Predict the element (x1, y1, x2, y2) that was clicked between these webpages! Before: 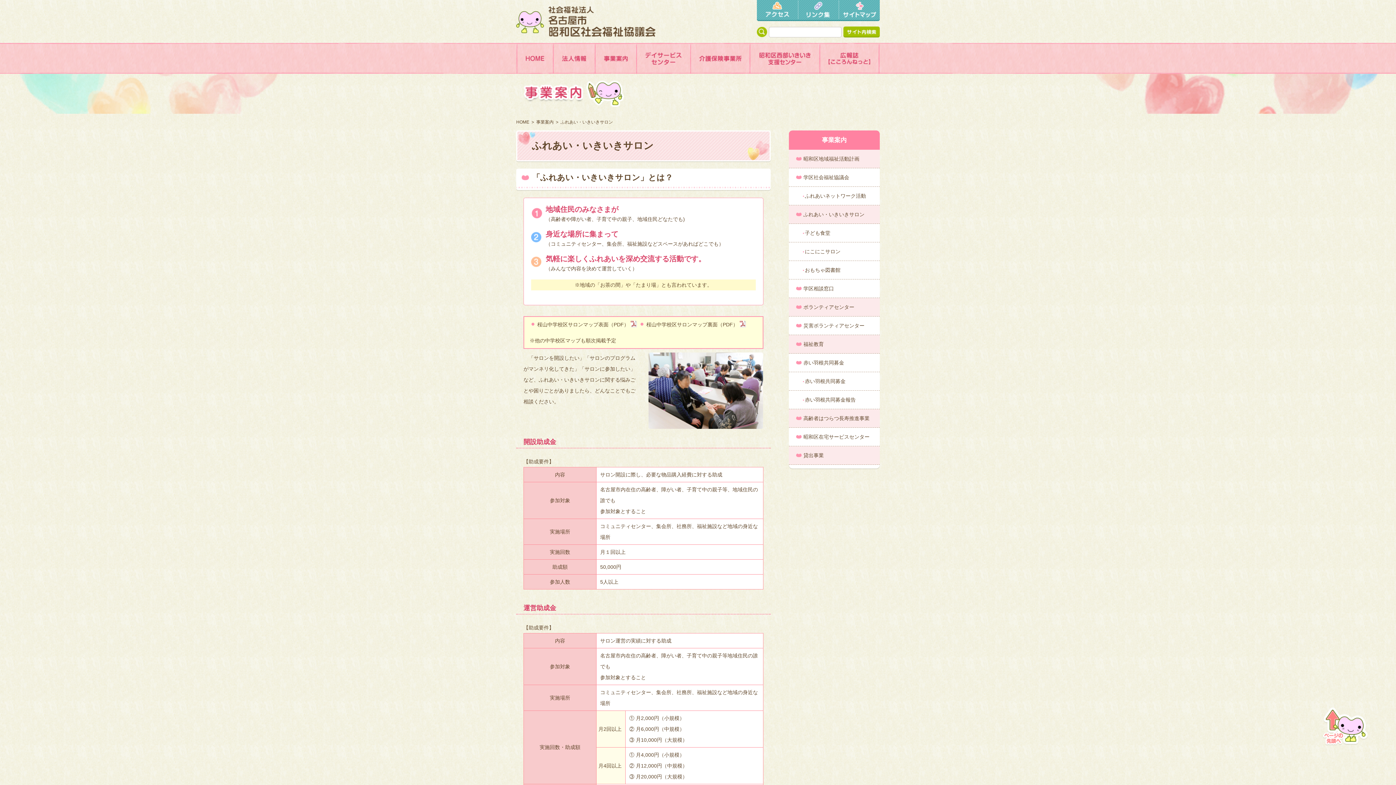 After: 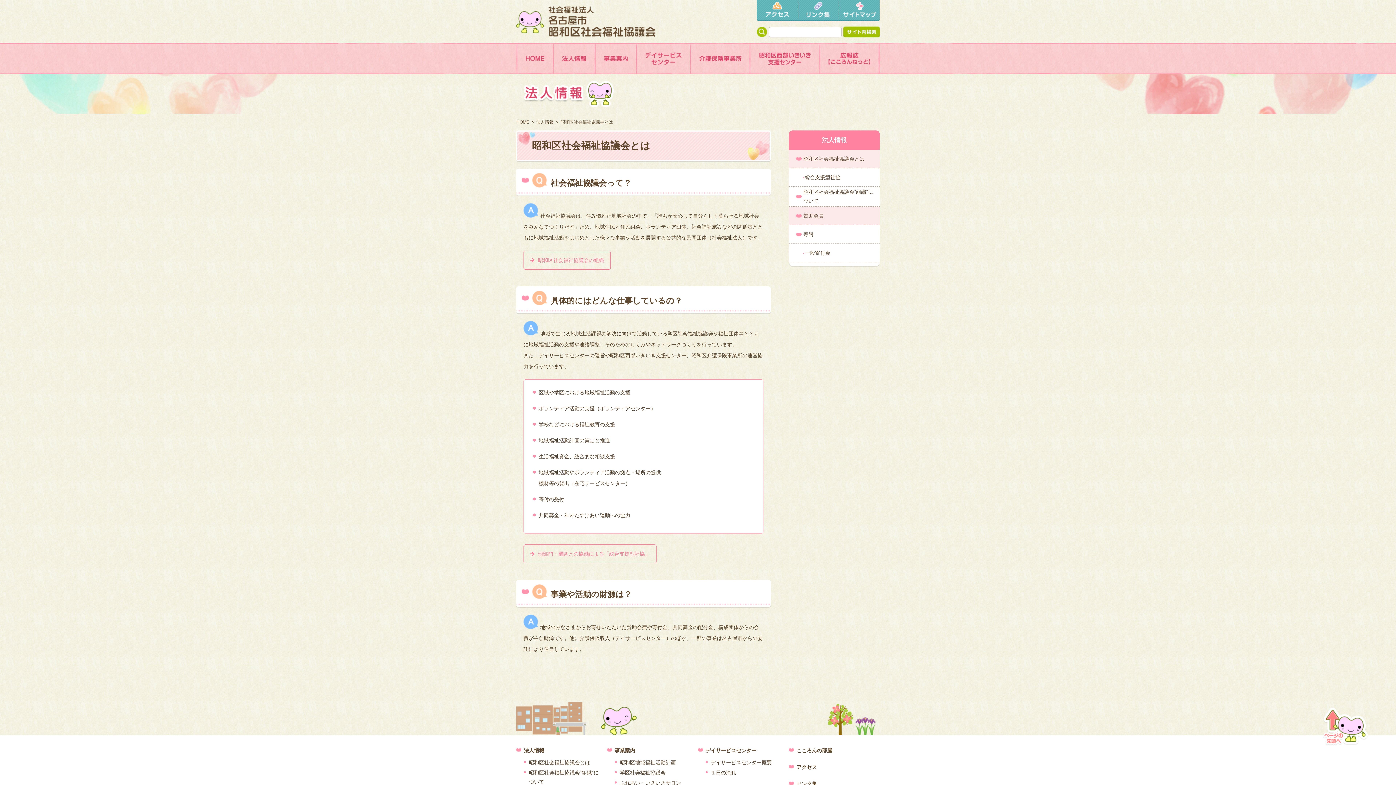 Action: bbox: (555, 45, 593, 71)